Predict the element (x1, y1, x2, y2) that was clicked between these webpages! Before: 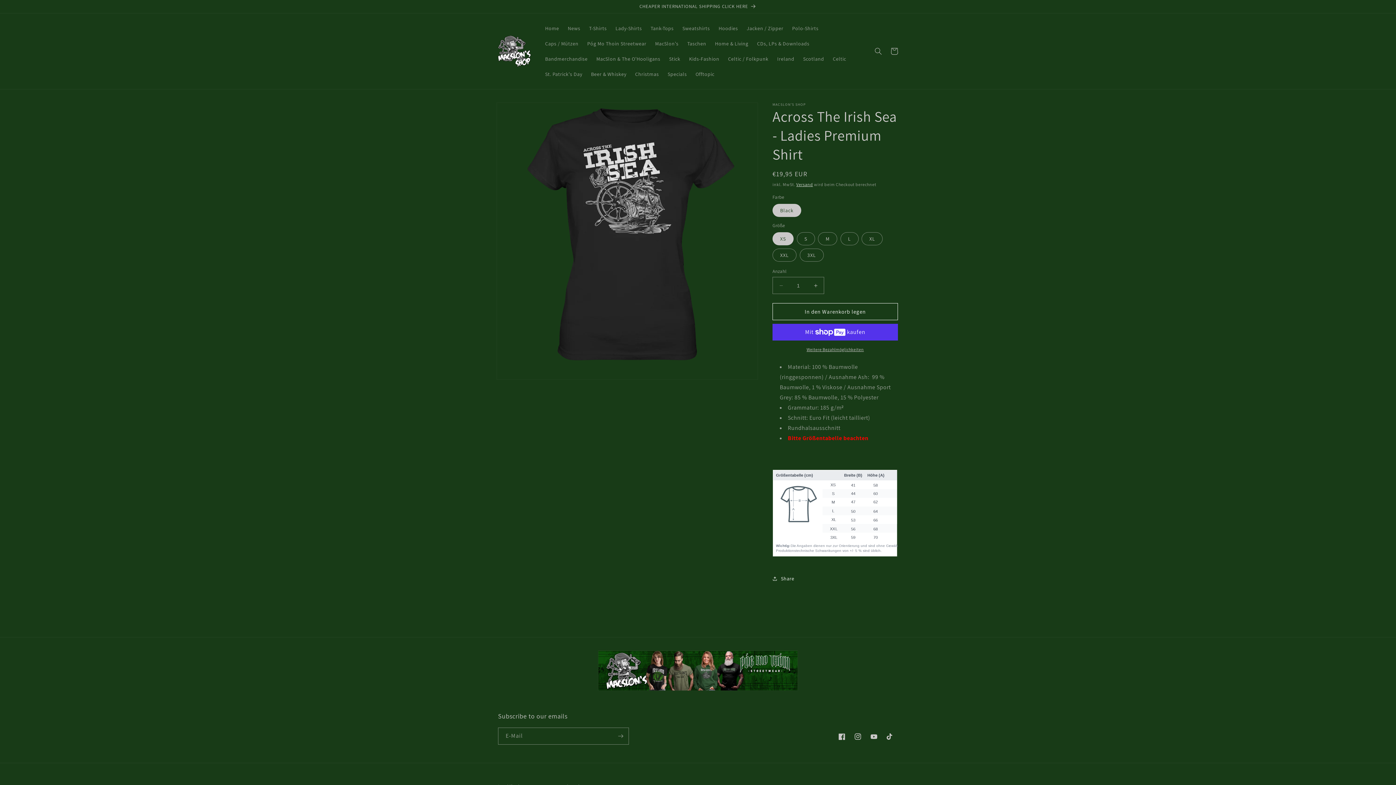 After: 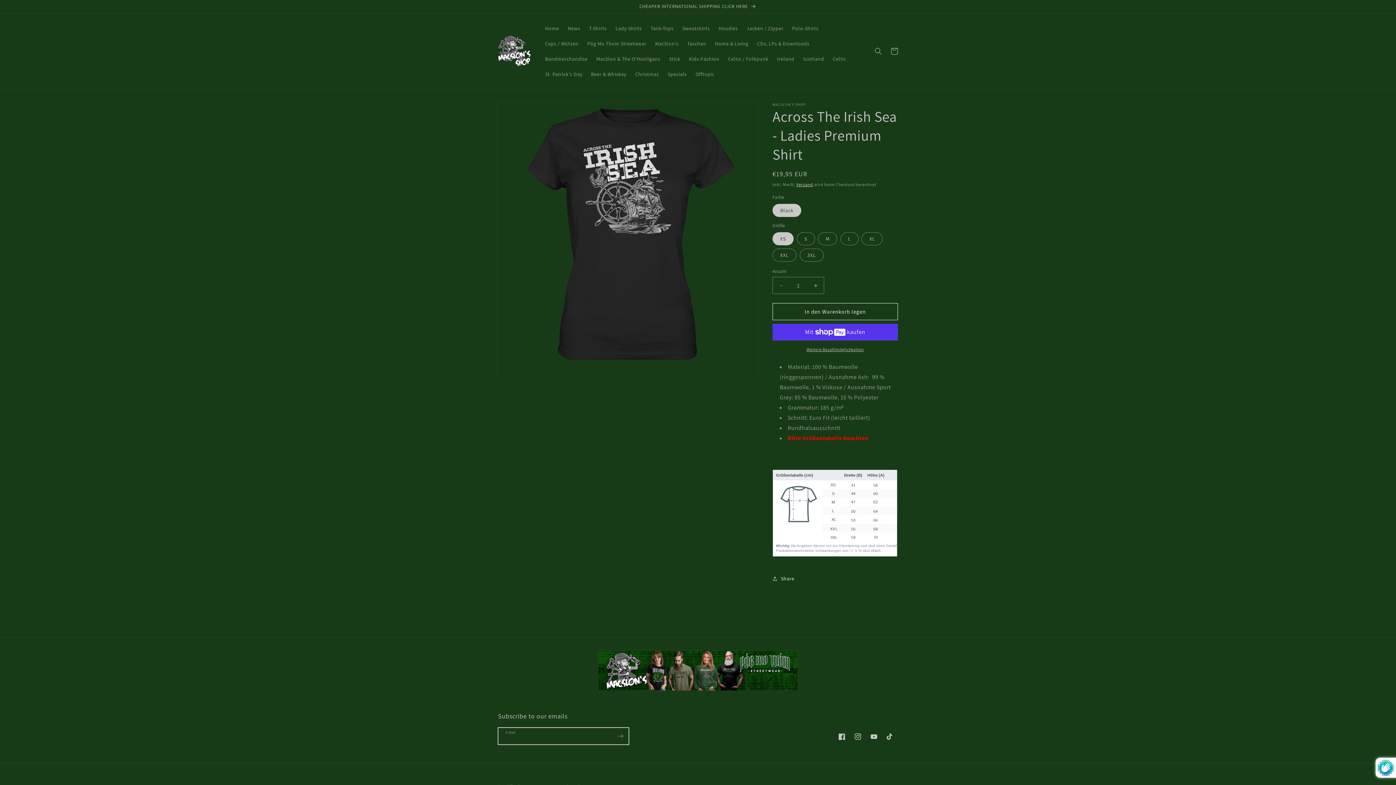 Action: bbox: (612, 727, 628, 744) label: Abonnieren